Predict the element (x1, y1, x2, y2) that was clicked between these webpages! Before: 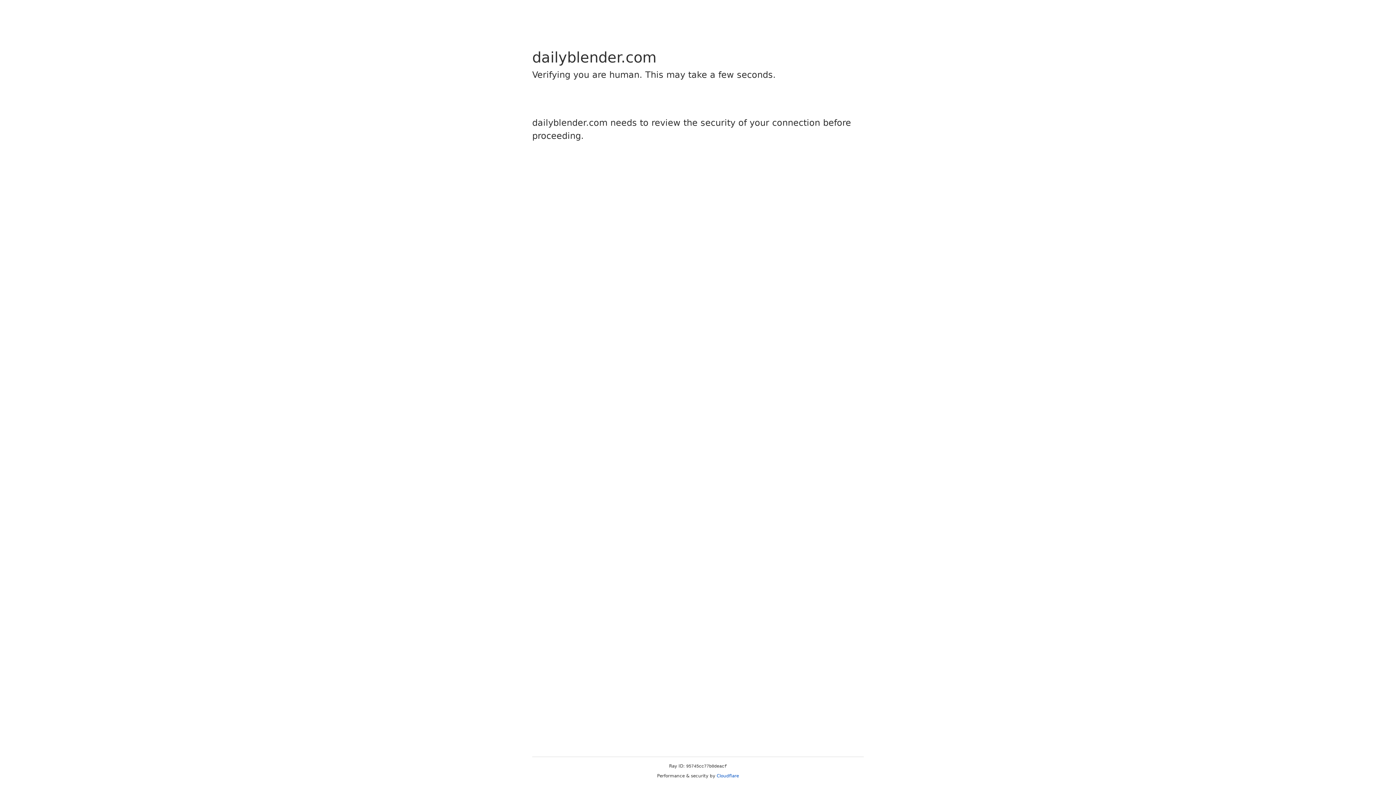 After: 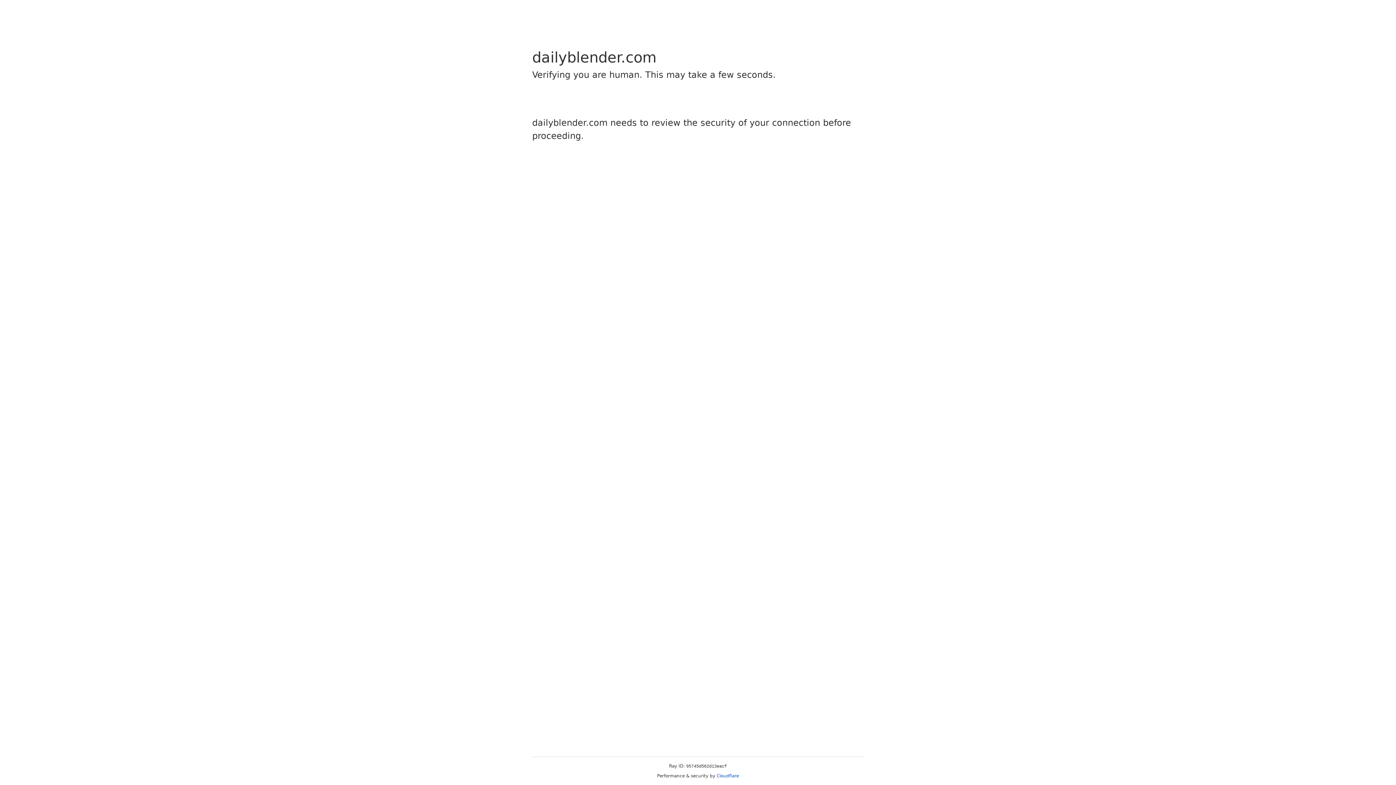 Action: bbox: (716, 773, 739, 778) label: Cloudflare